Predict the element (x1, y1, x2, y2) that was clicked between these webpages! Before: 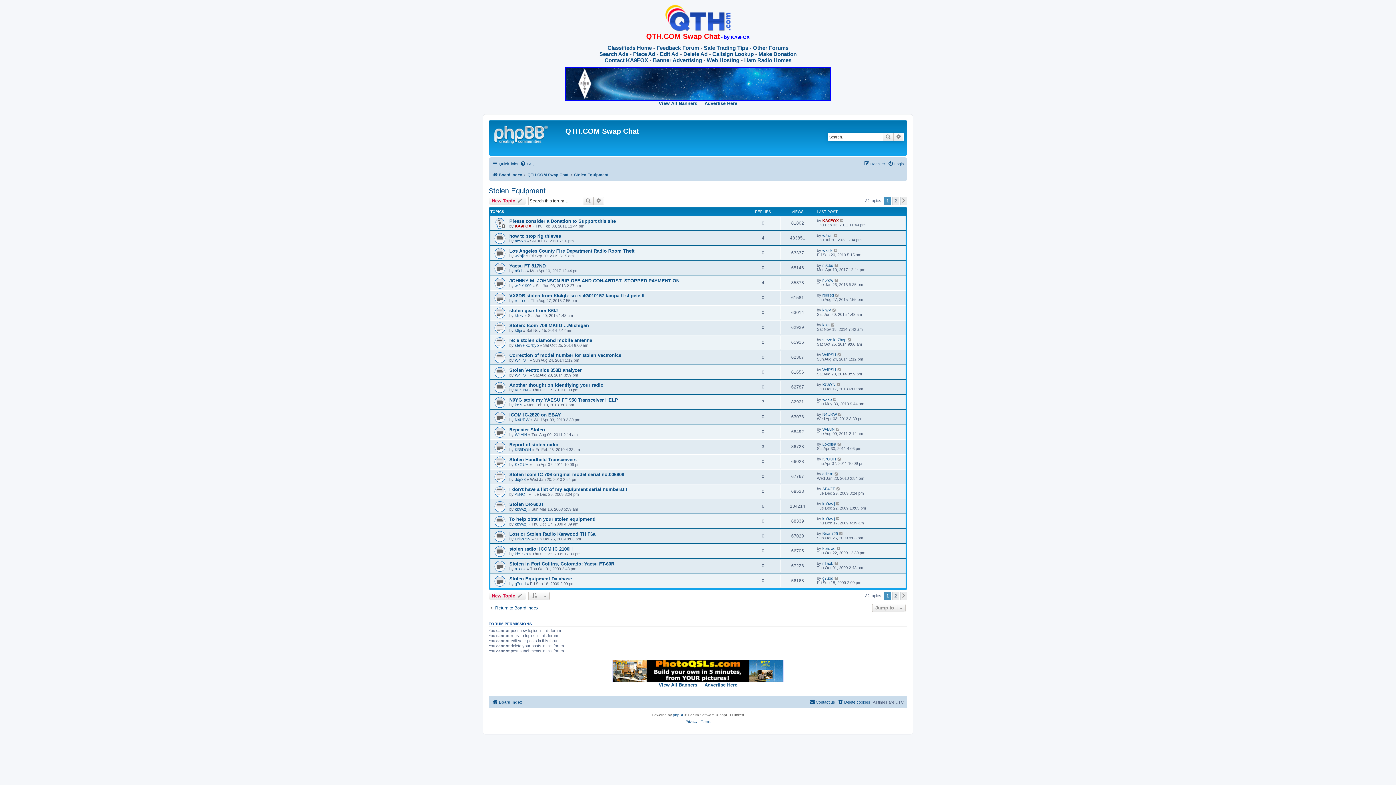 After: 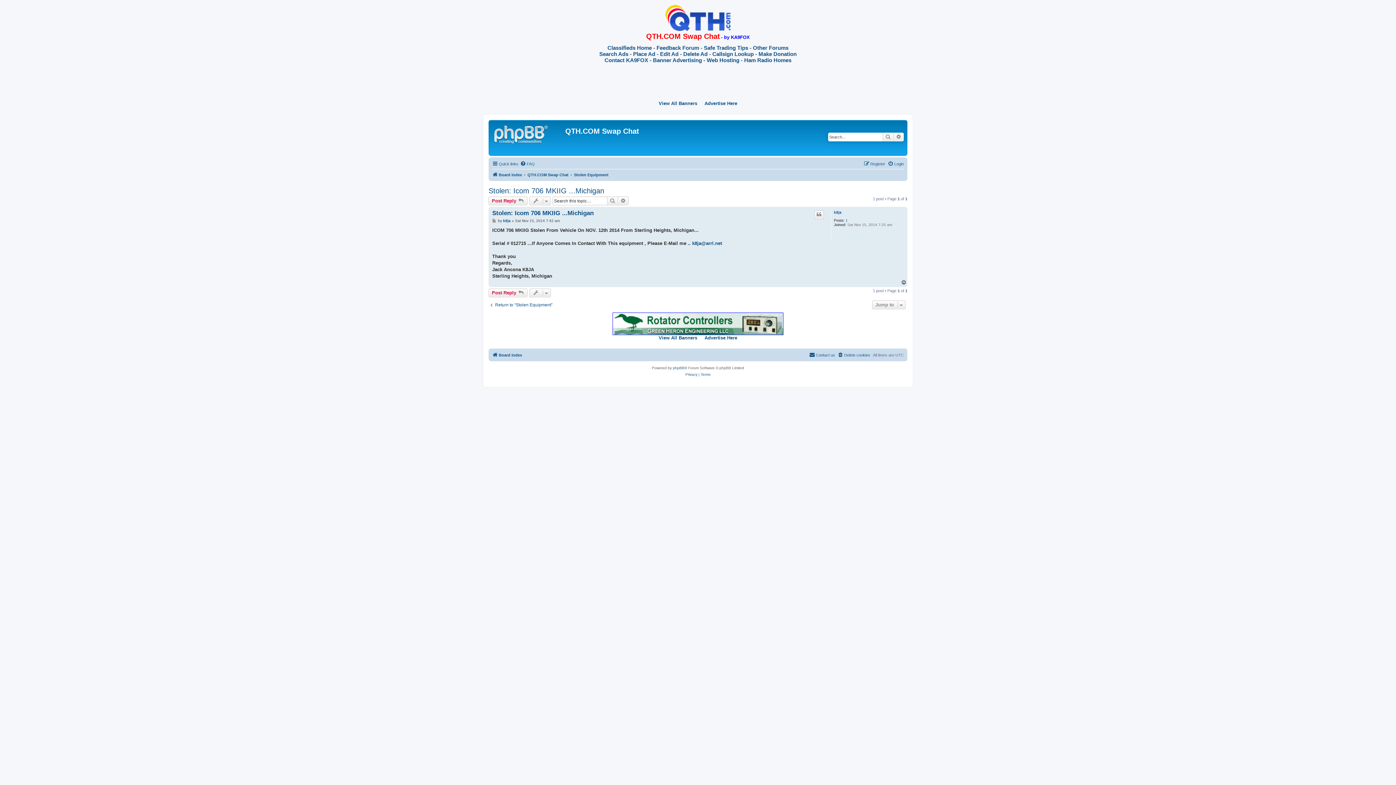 Action: label: Stolen: Icom 706 MKIIG ...Michigan bbox: (509, 322, 589, 328)